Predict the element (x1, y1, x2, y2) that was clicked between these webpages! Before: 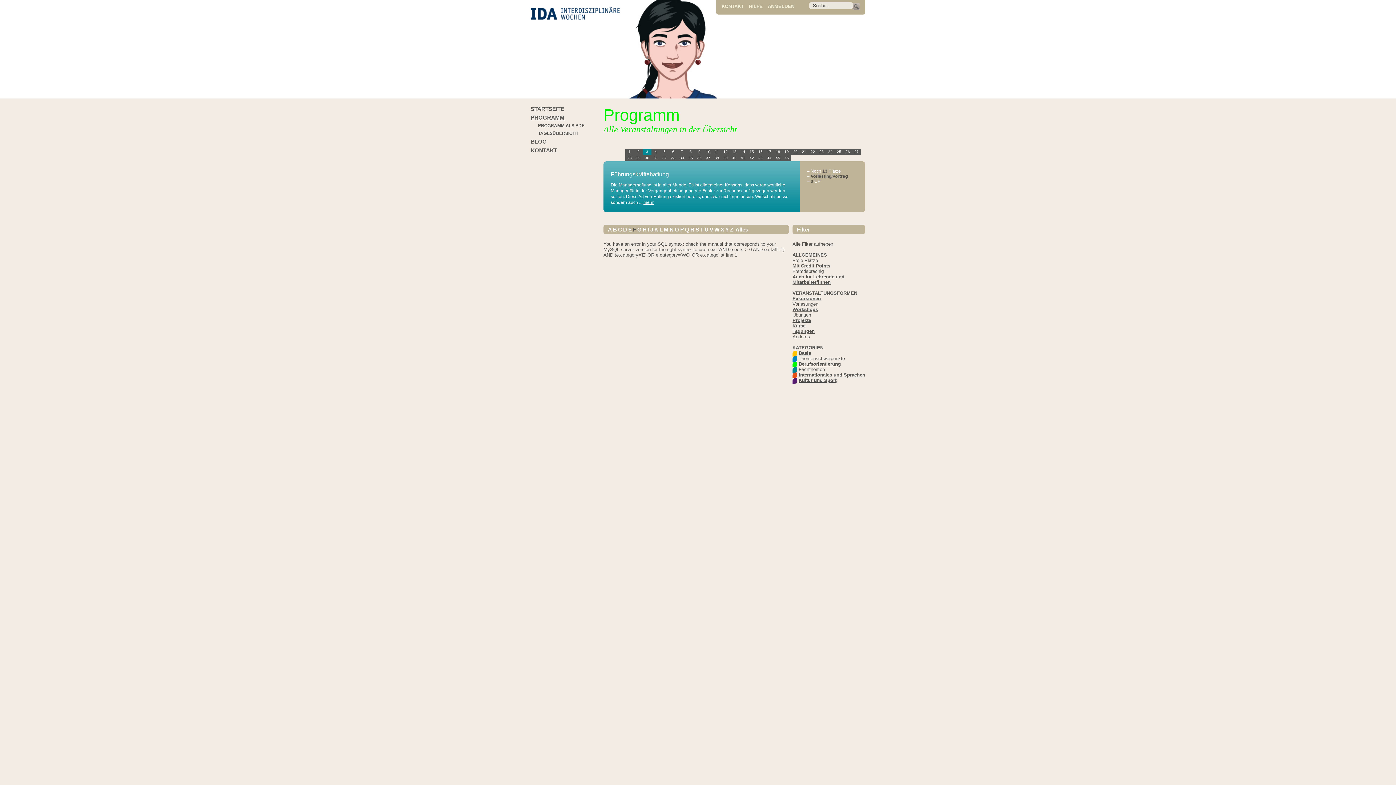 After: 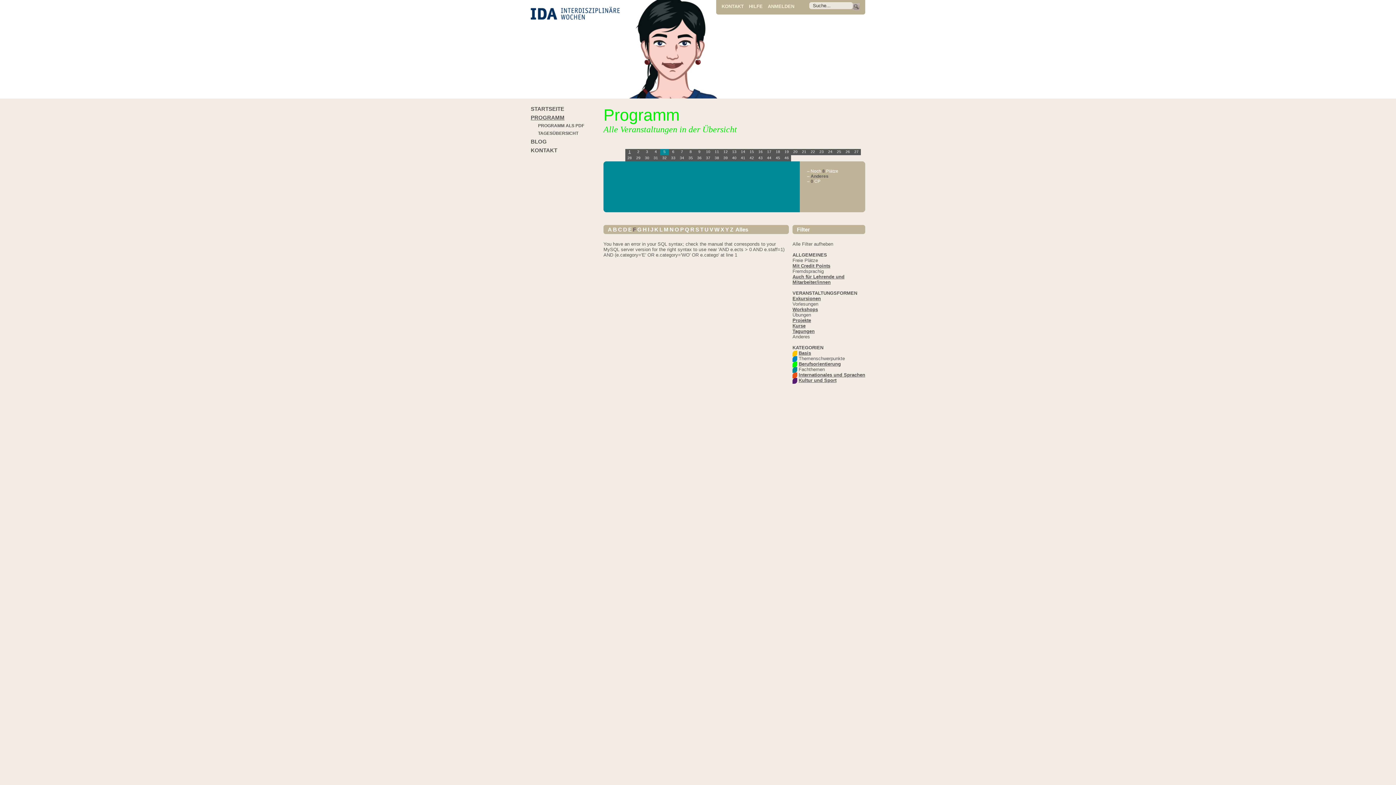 Action: label: 1 bbox: (625, 149, 634, 155)